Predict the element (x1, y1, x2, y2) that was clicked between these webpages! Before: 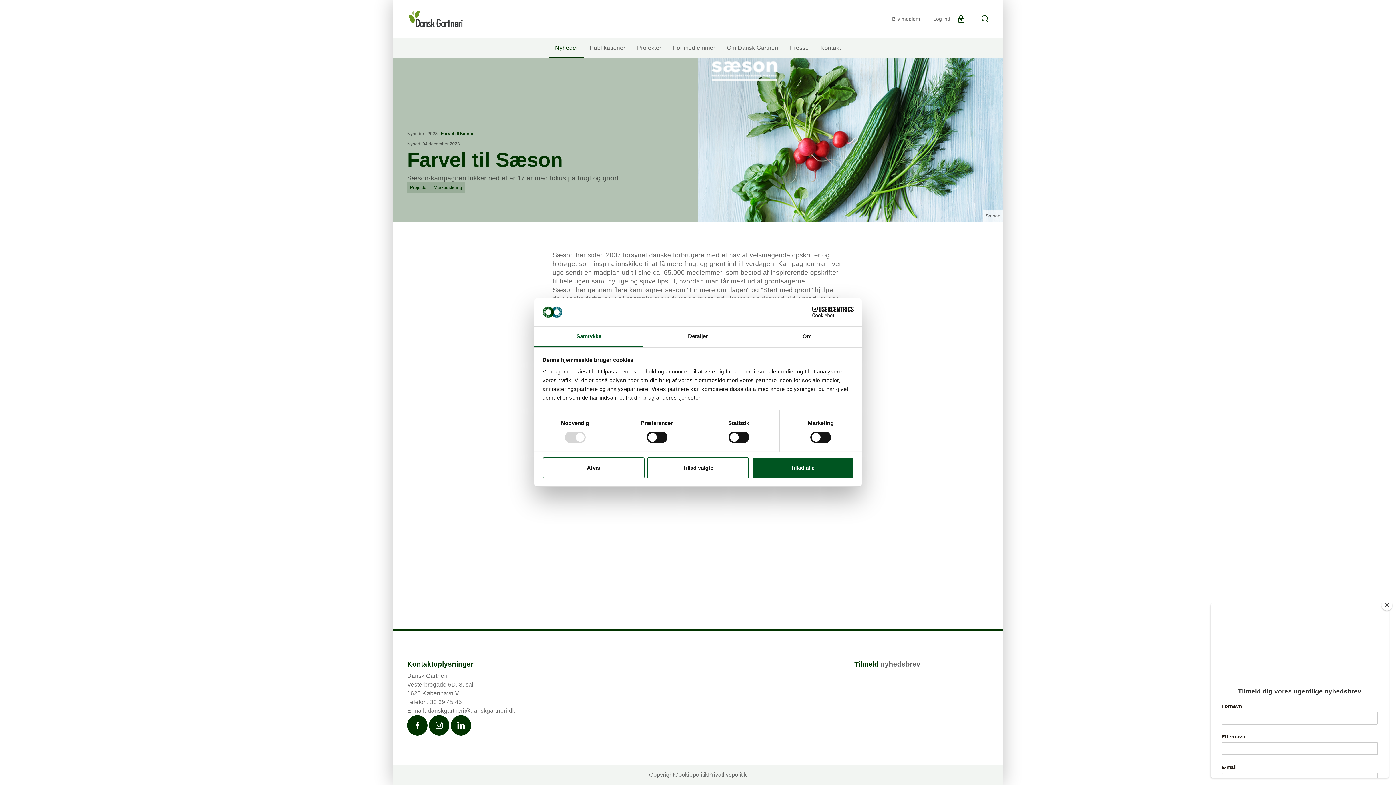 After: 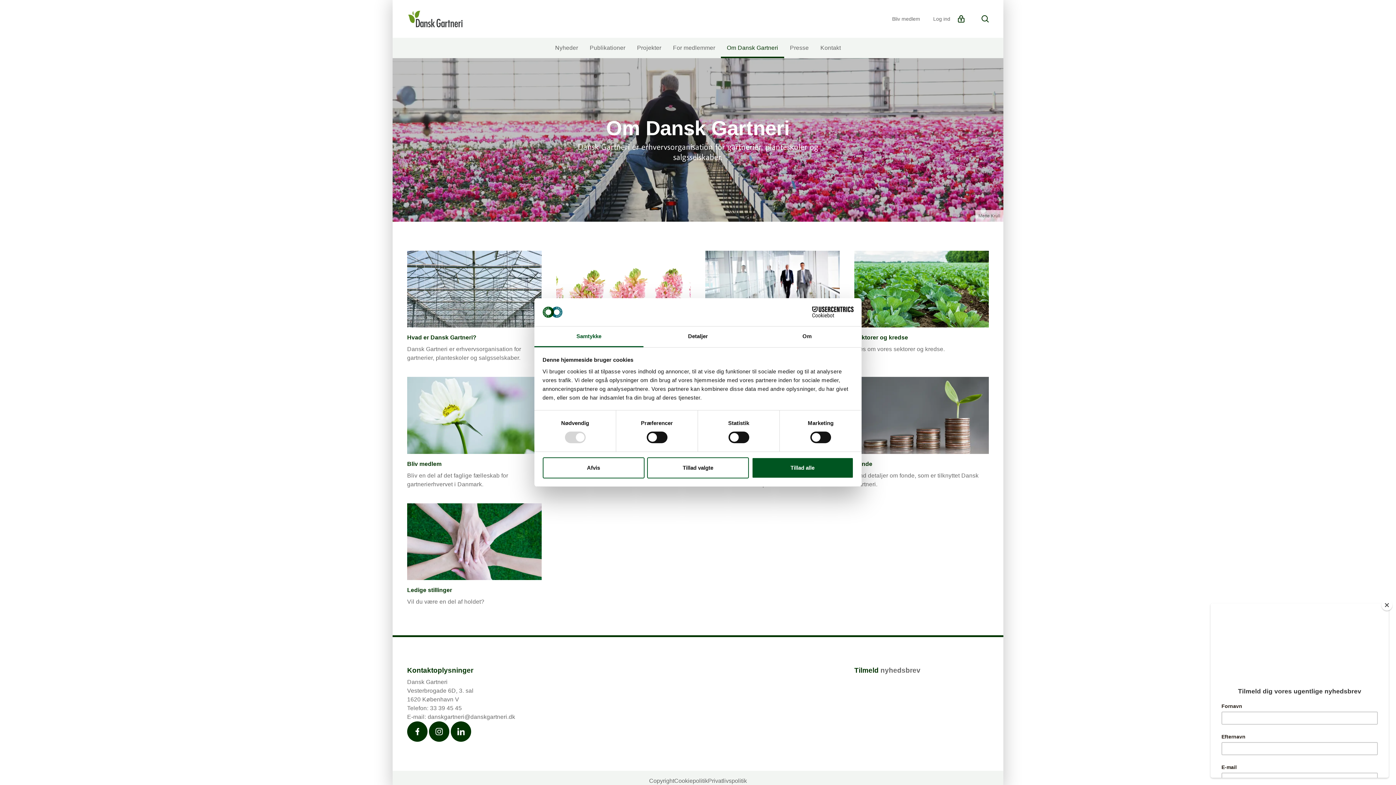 Action: label: Om Dansk Gartneri bbox: (721, 37, 784, 58)